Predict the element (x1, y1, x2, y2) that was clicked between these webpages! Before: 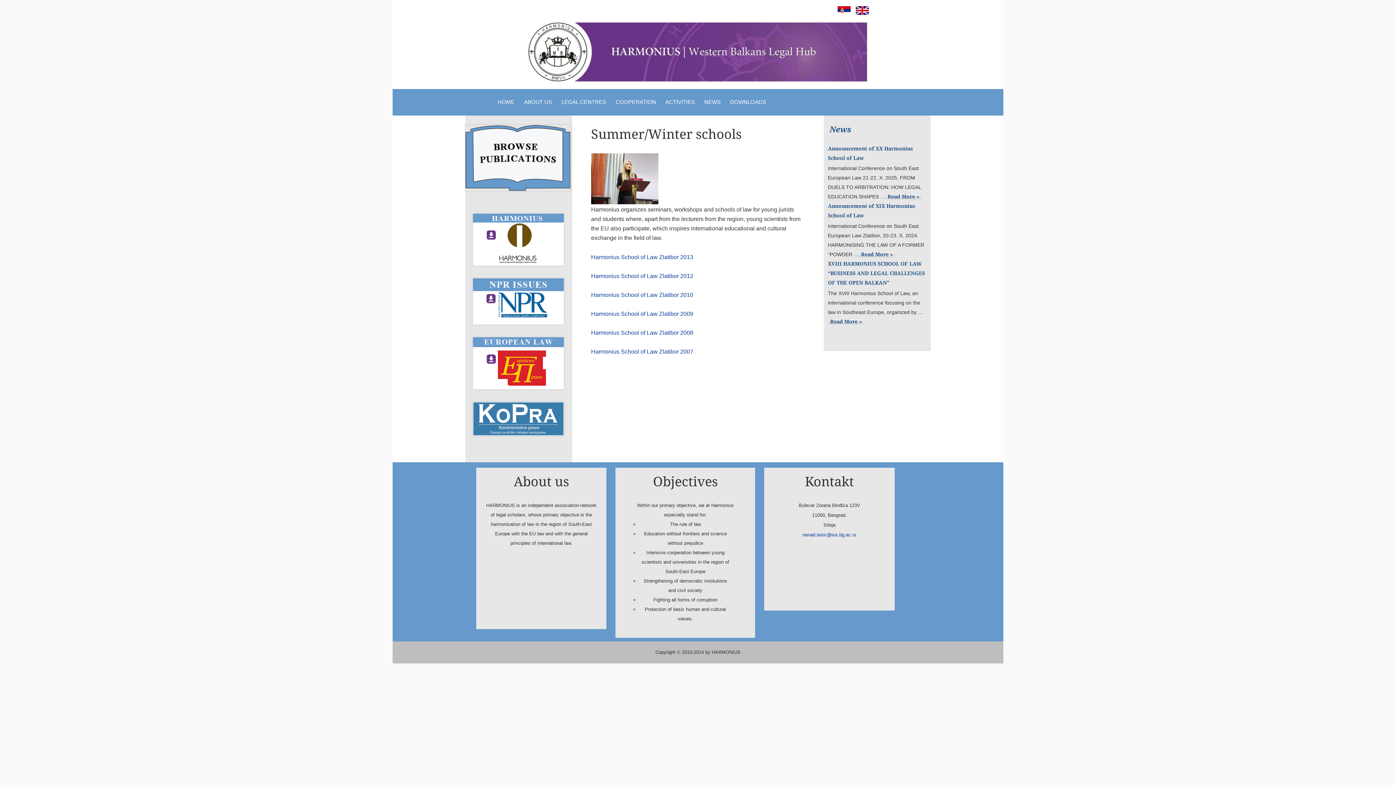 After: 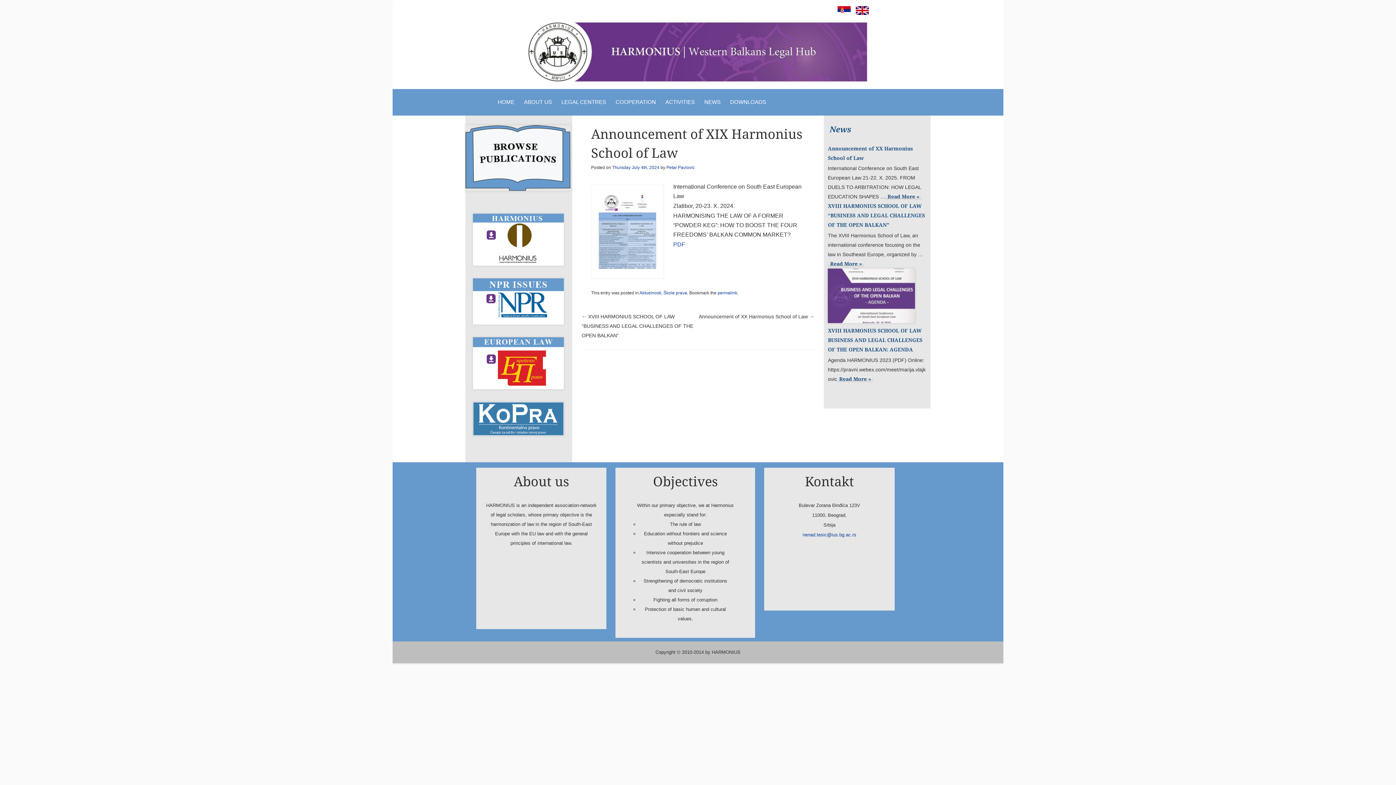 Action: label: Read More » bbox: (859, 251, 895, 257)